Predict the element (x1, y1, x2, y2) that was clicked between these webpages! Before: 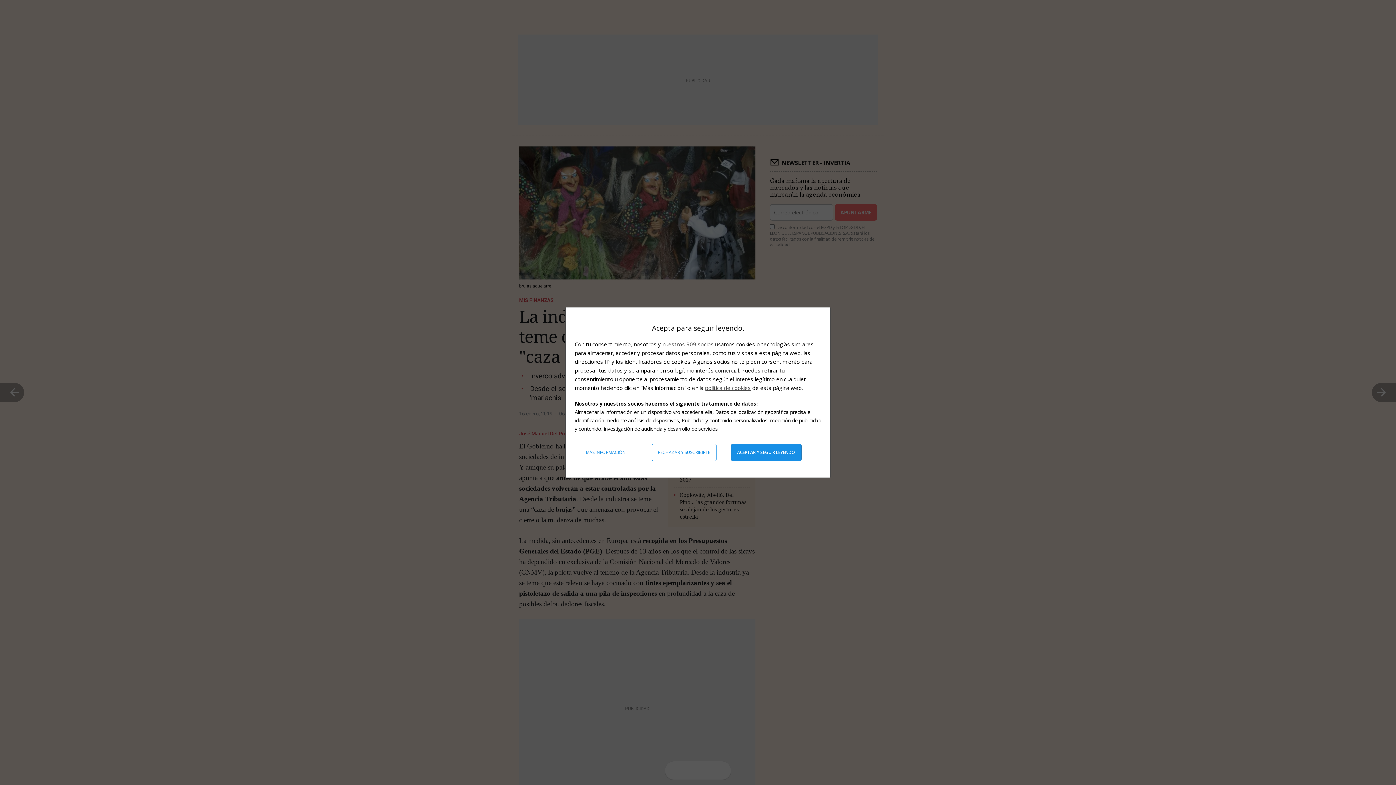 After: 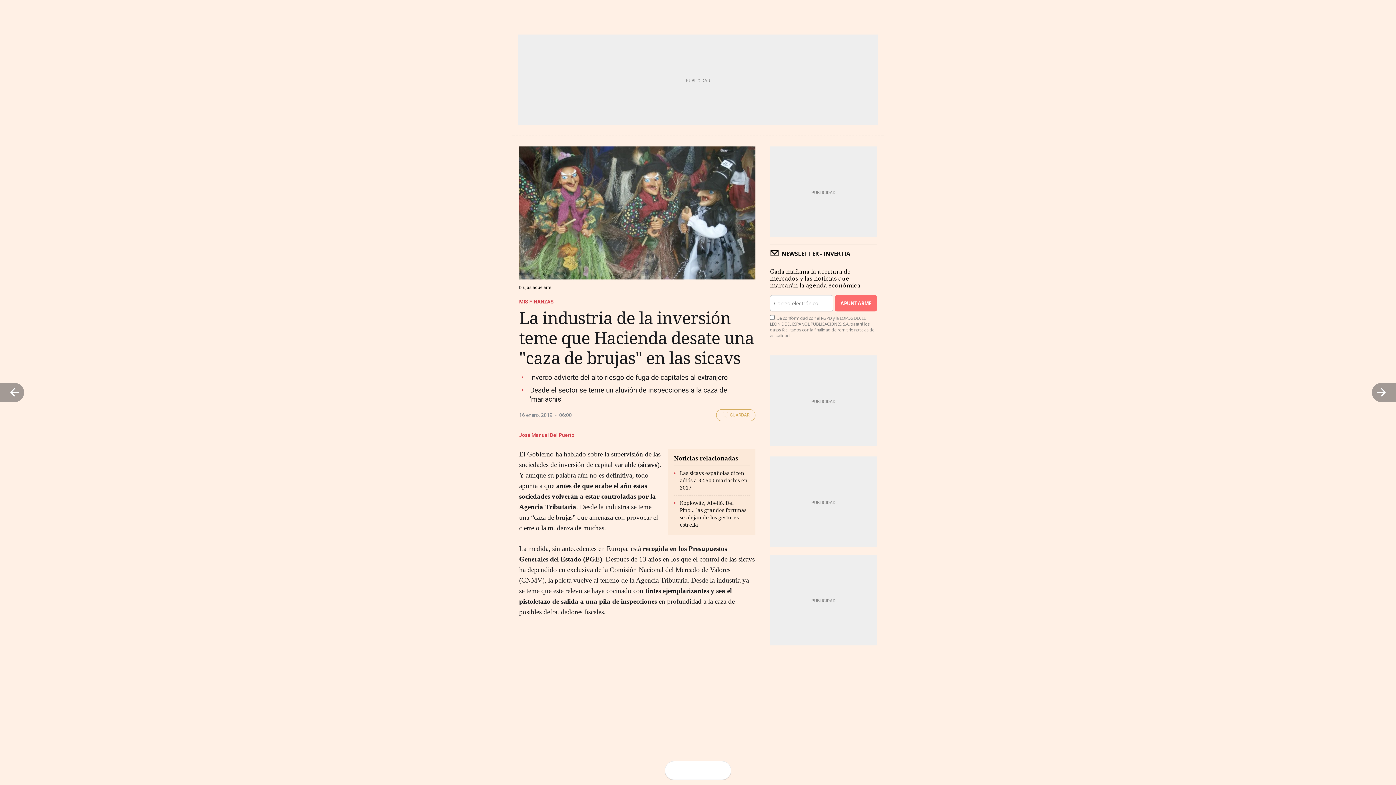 Action: label: Aceptar y seguir leyendo bbox: (731, 444, 801, 461)